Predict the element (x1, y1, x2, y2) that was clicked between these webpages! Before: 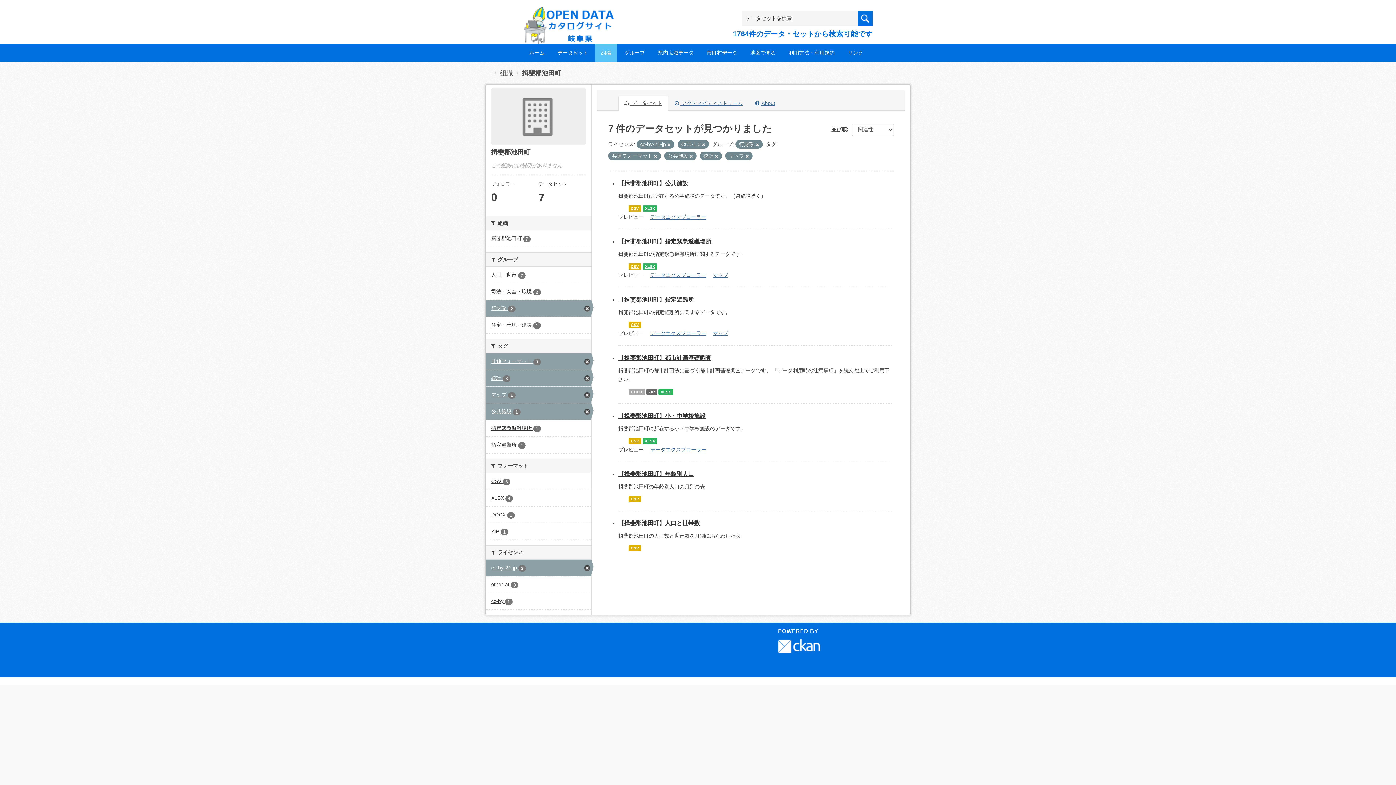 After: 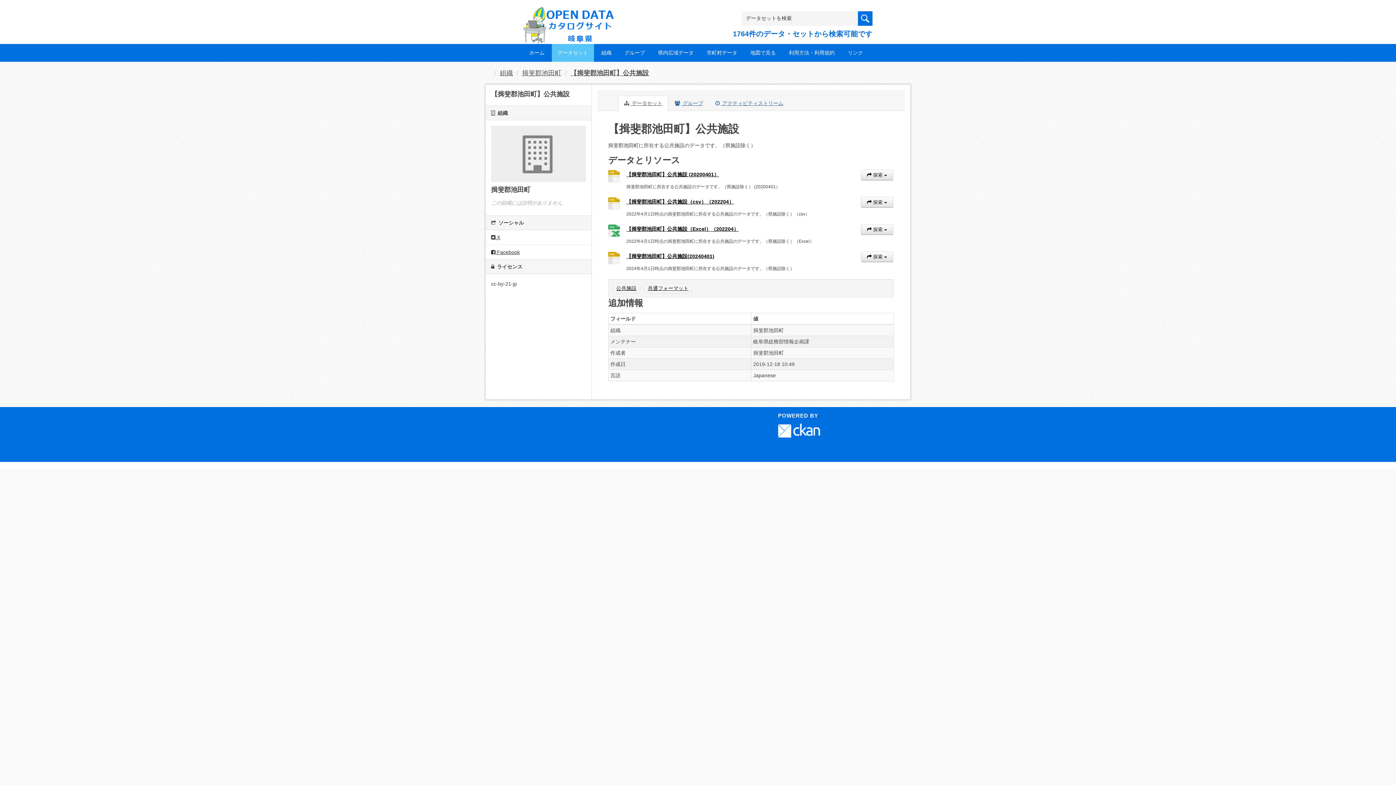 Action: label: 【揖斐郡池田町】公共施設 bbox: (618, 180, 688, 186)